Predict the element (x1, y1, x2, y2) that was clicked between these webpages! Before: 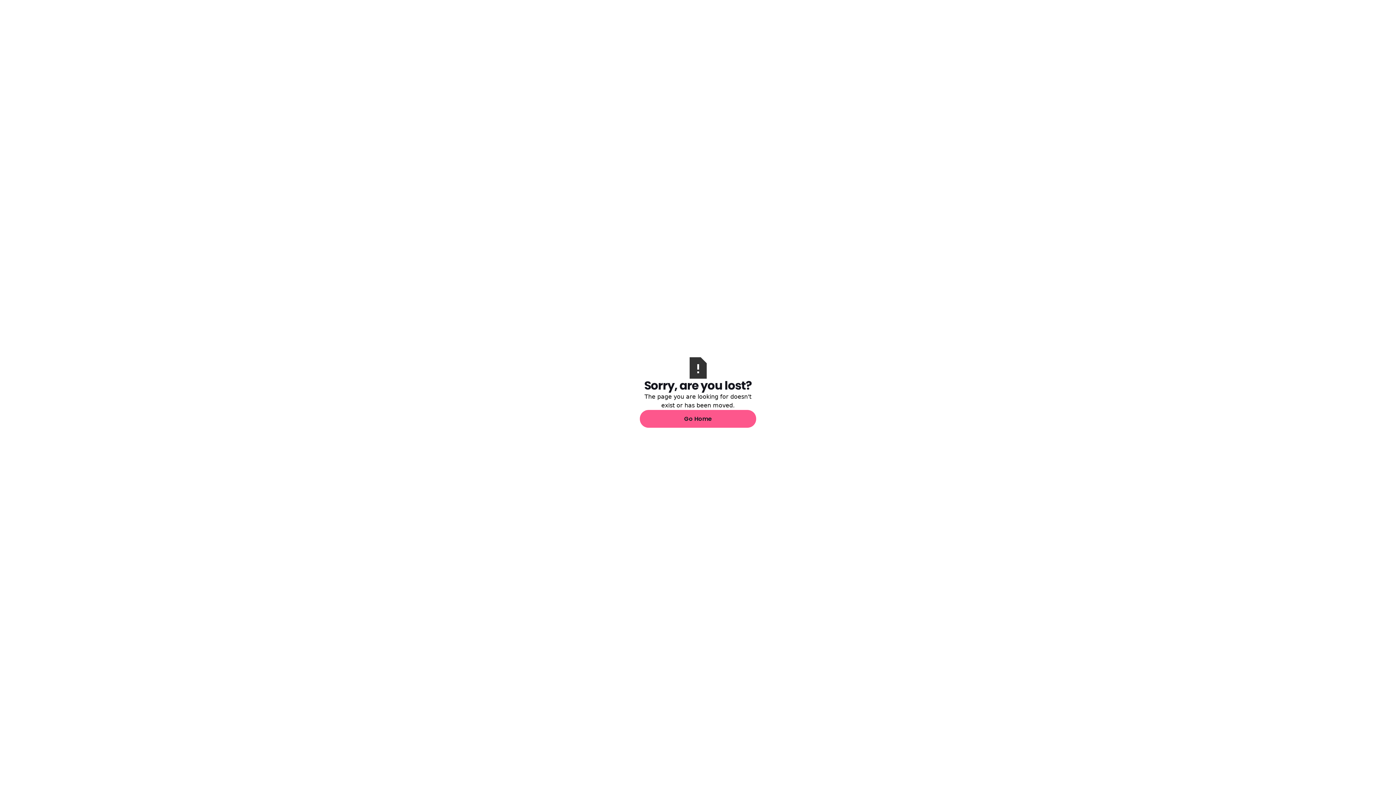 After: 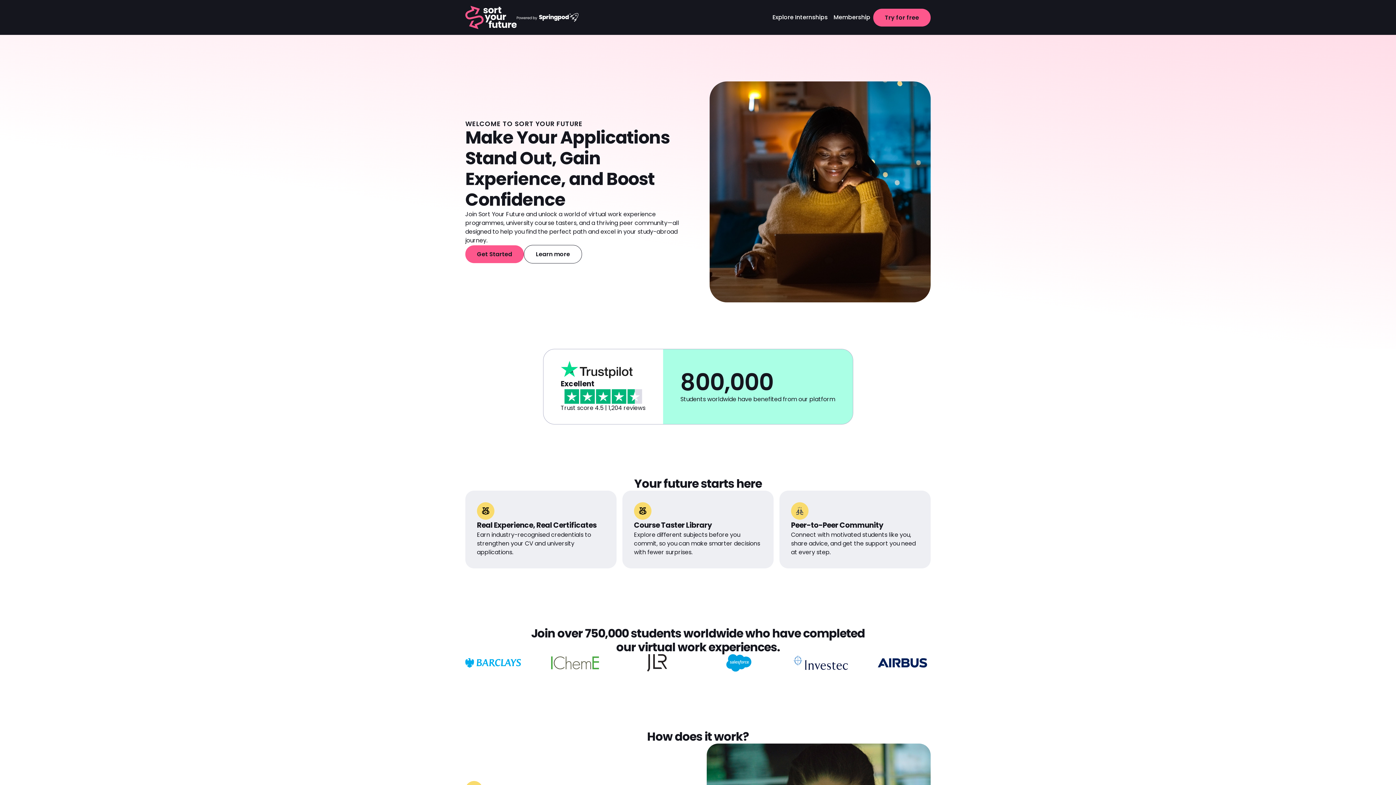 Action: label: Go Home bbox: (640, 410, 756, 428)